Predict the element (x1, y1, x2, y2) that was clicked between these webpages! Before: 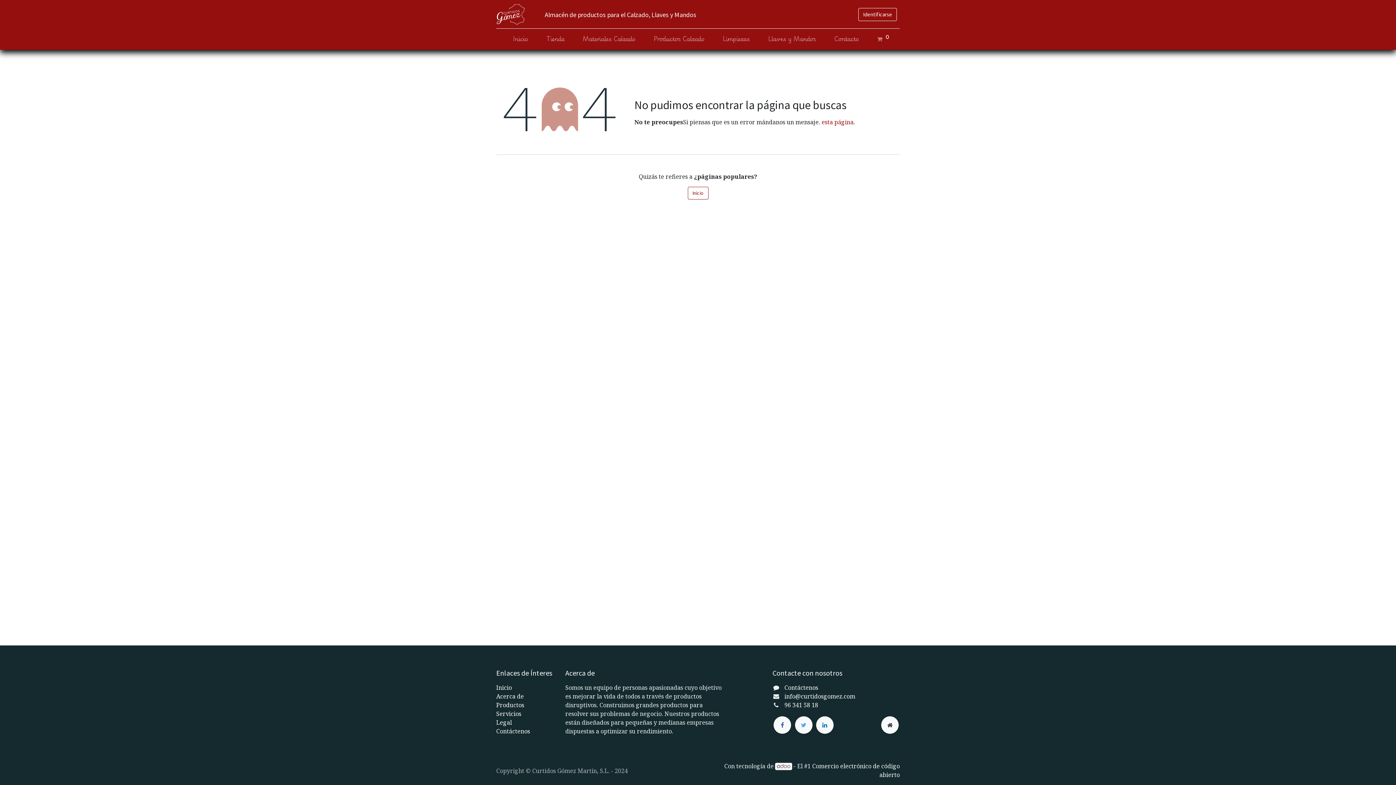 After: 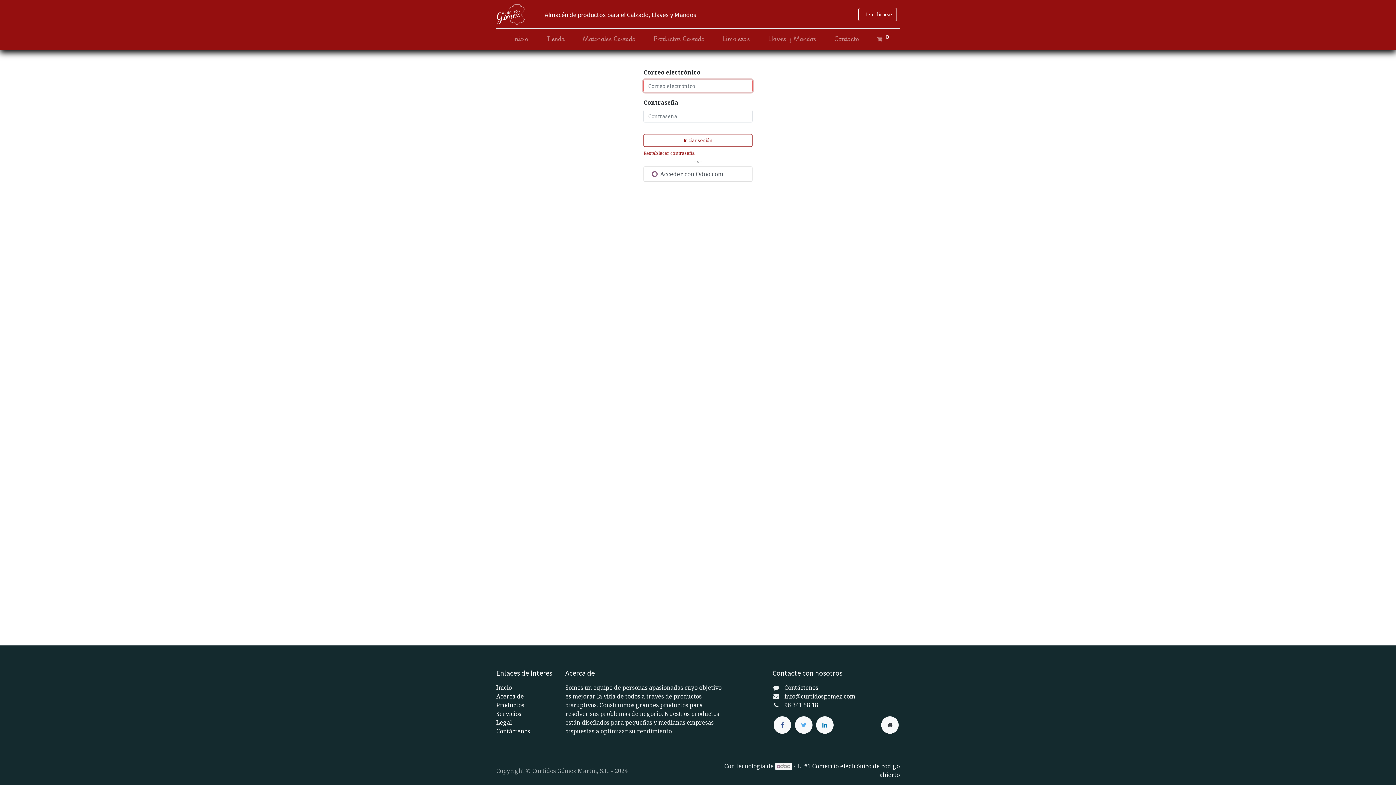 Action: label: Identificarse bbox: (858, 8, 897, 21)